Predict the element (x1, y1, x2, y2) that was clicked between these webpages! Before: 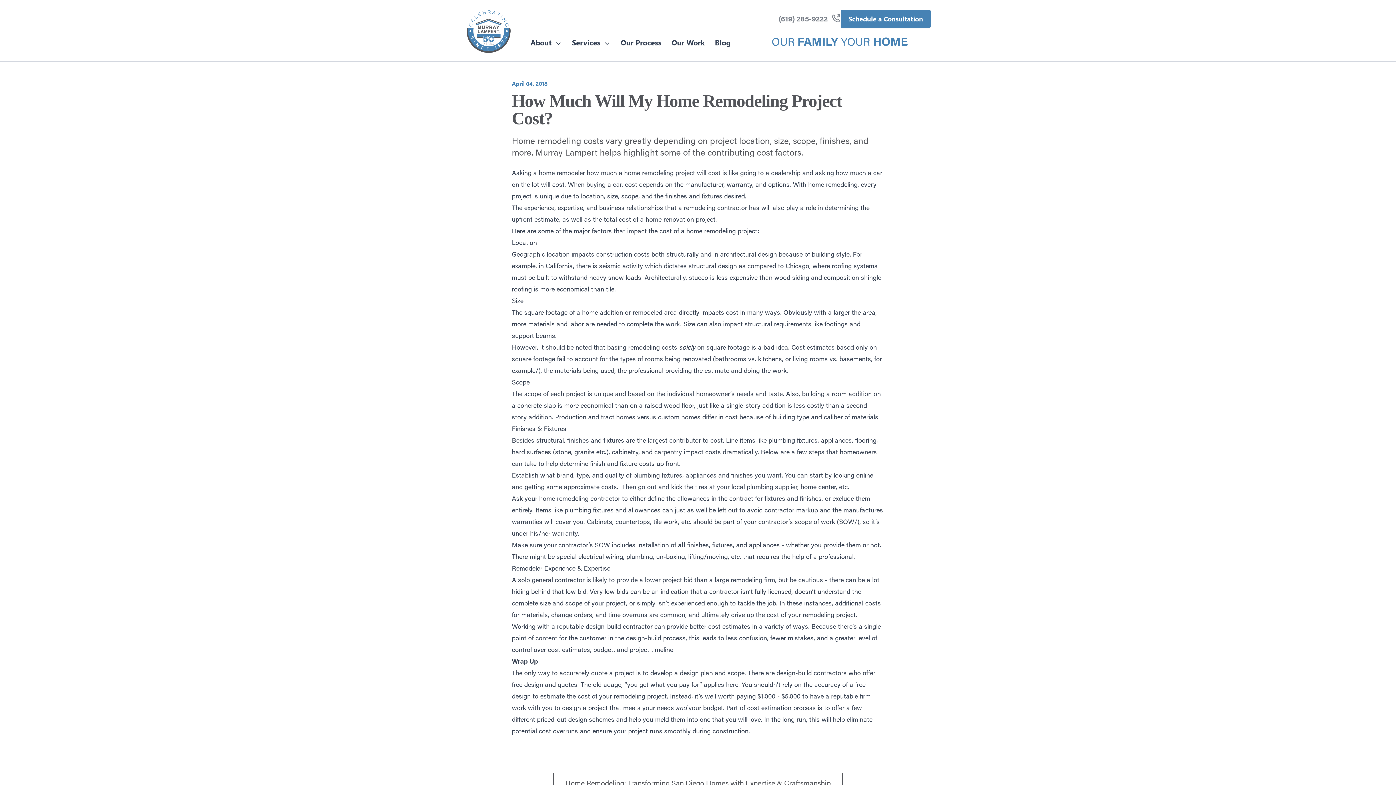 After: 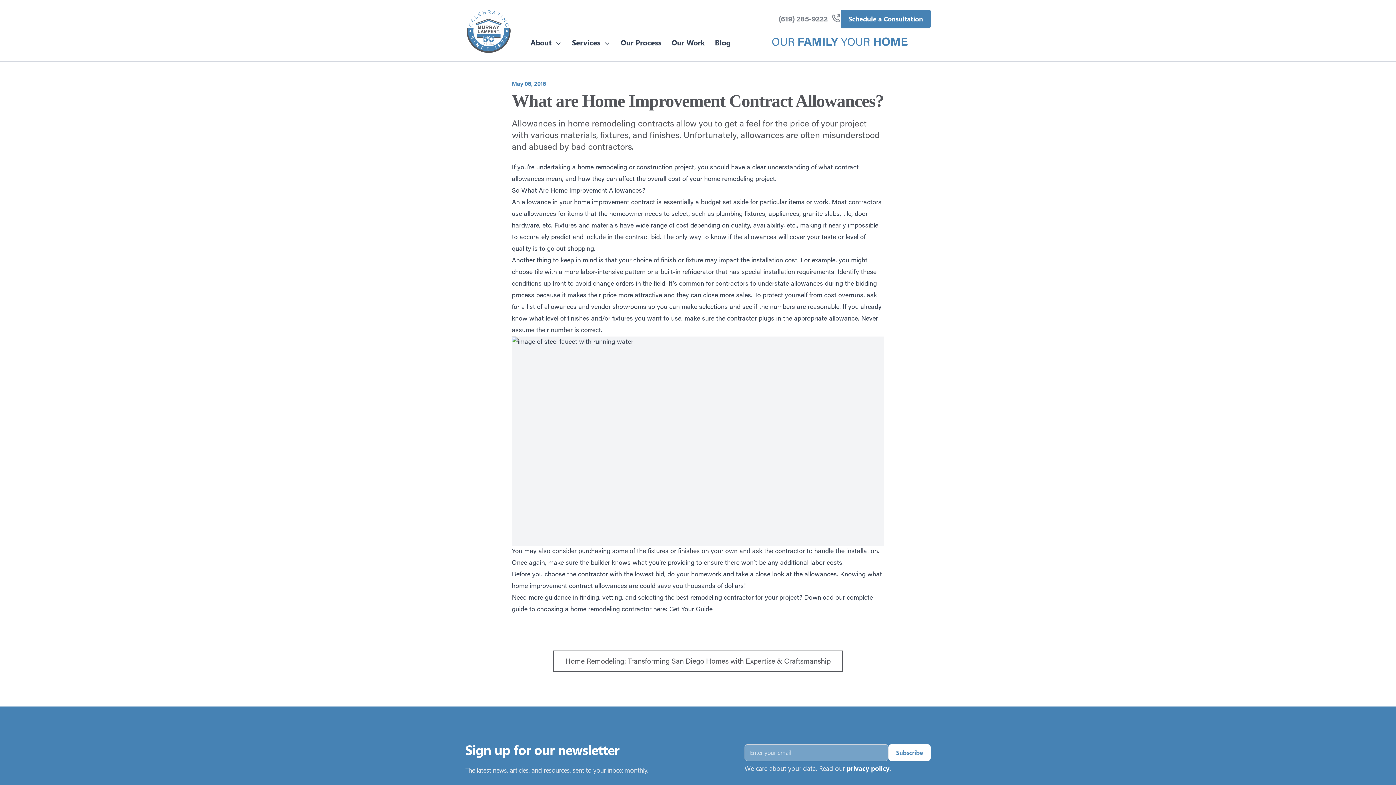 Action: bbox: (647, 496, 709, 502) label: define the allowances